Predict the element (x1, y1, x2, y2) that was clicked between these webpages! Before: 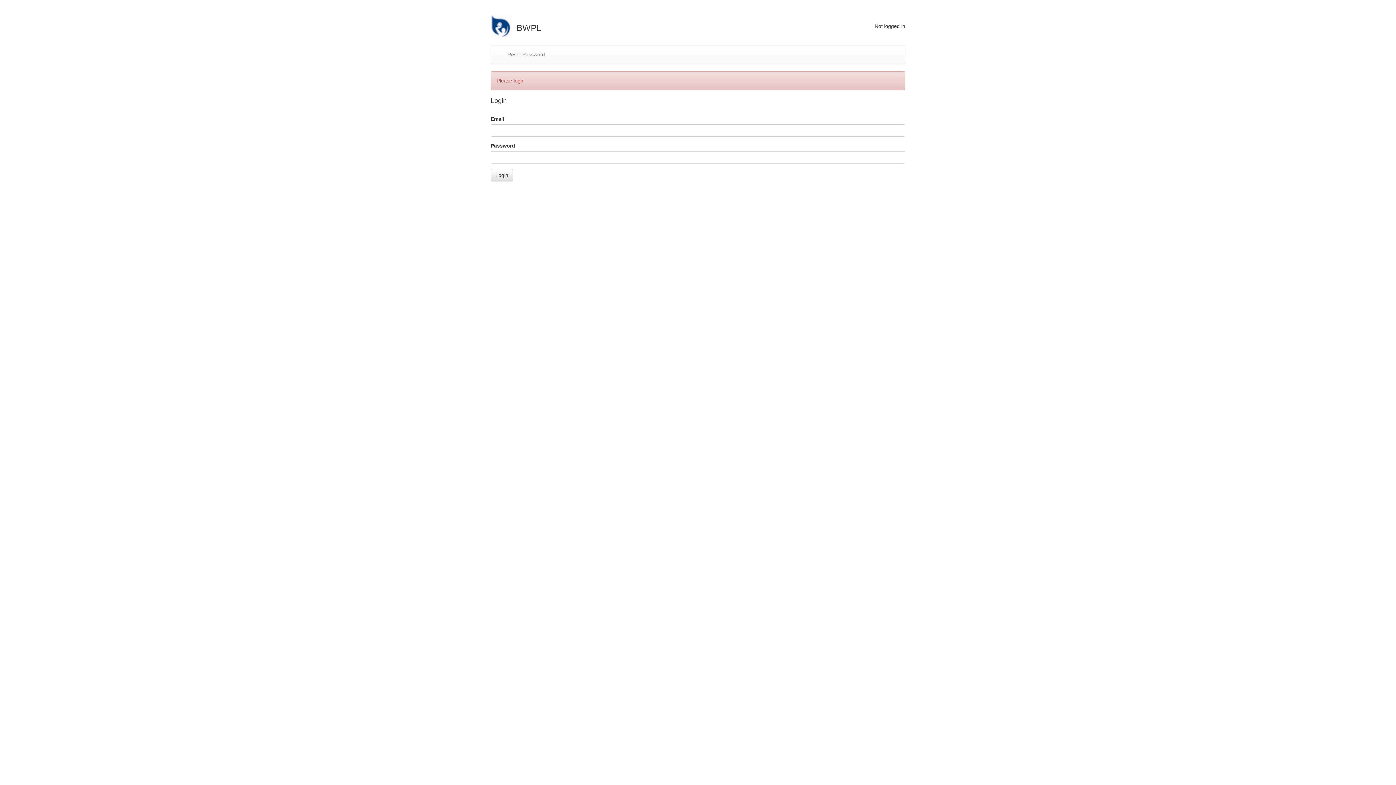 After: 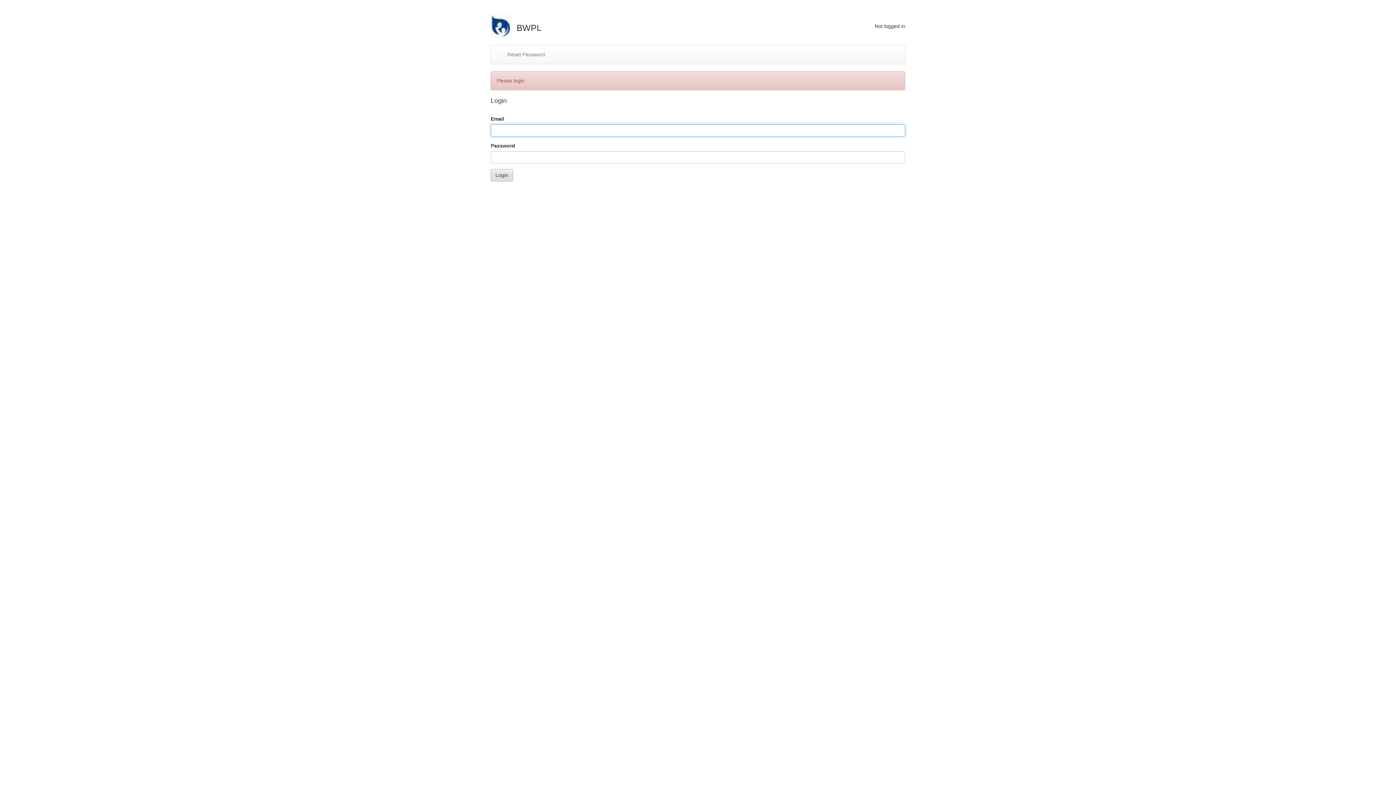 Action: bbox: (490, 169, 513, 181) label: Login